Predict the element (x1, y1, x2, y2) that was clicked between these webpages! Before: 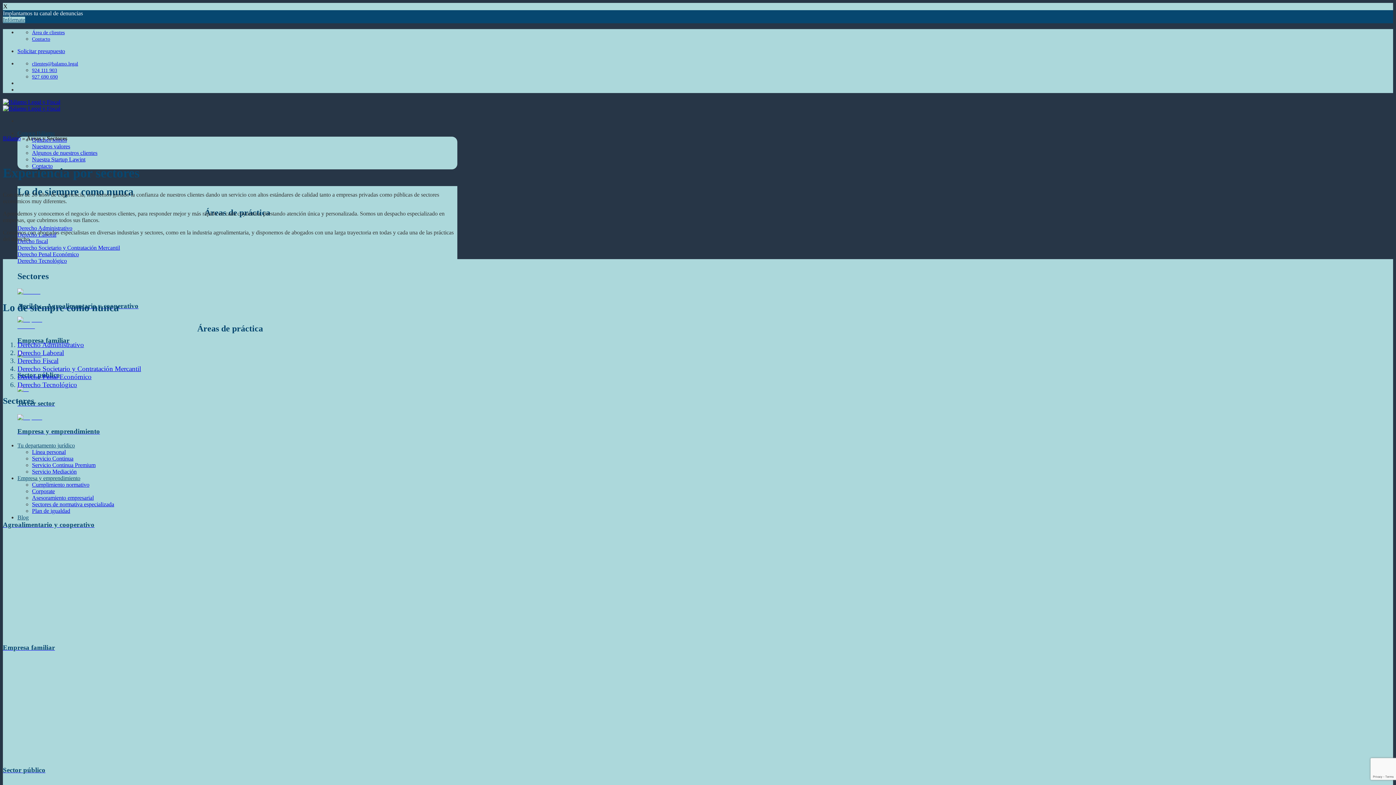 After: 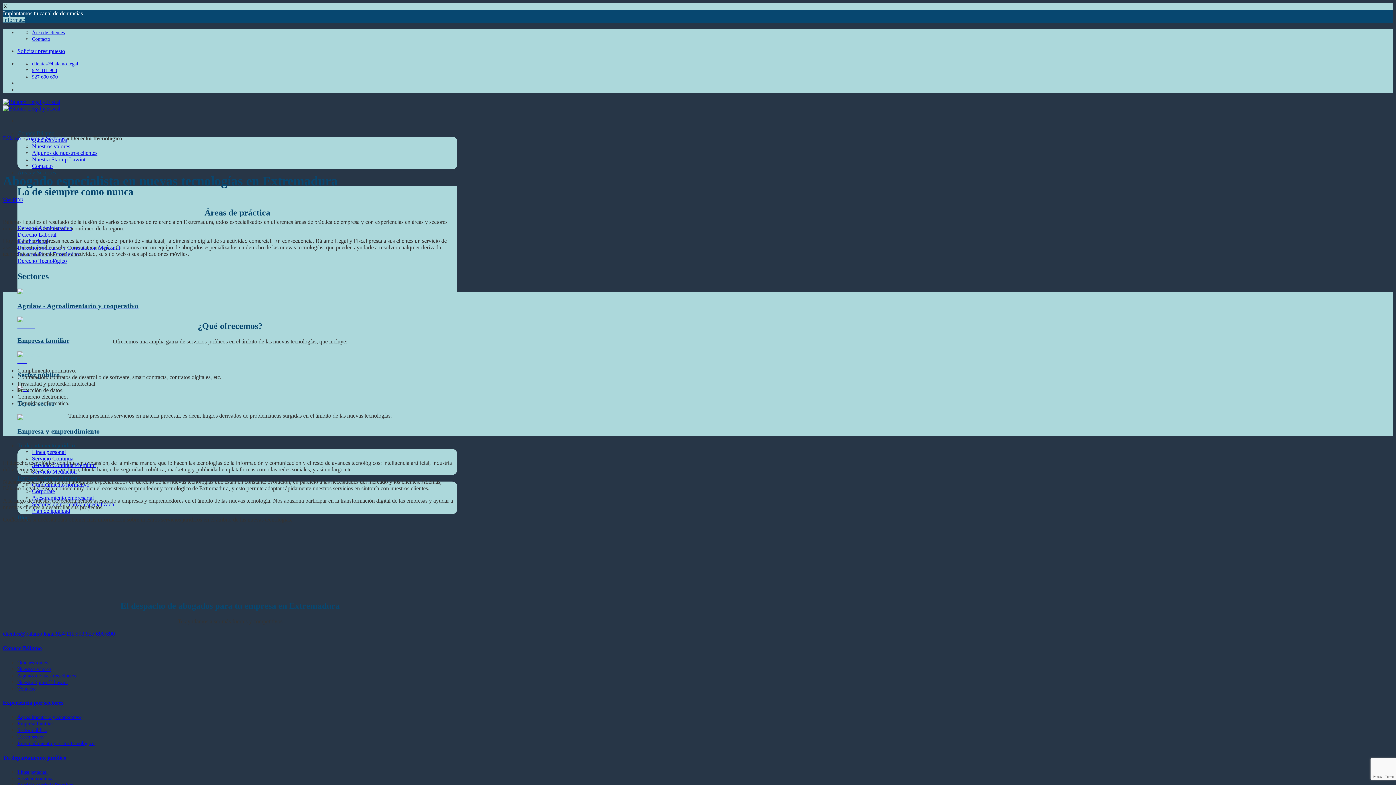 Action: bbox: (17, 257, 66, 264) label: Derecho Tecnológico